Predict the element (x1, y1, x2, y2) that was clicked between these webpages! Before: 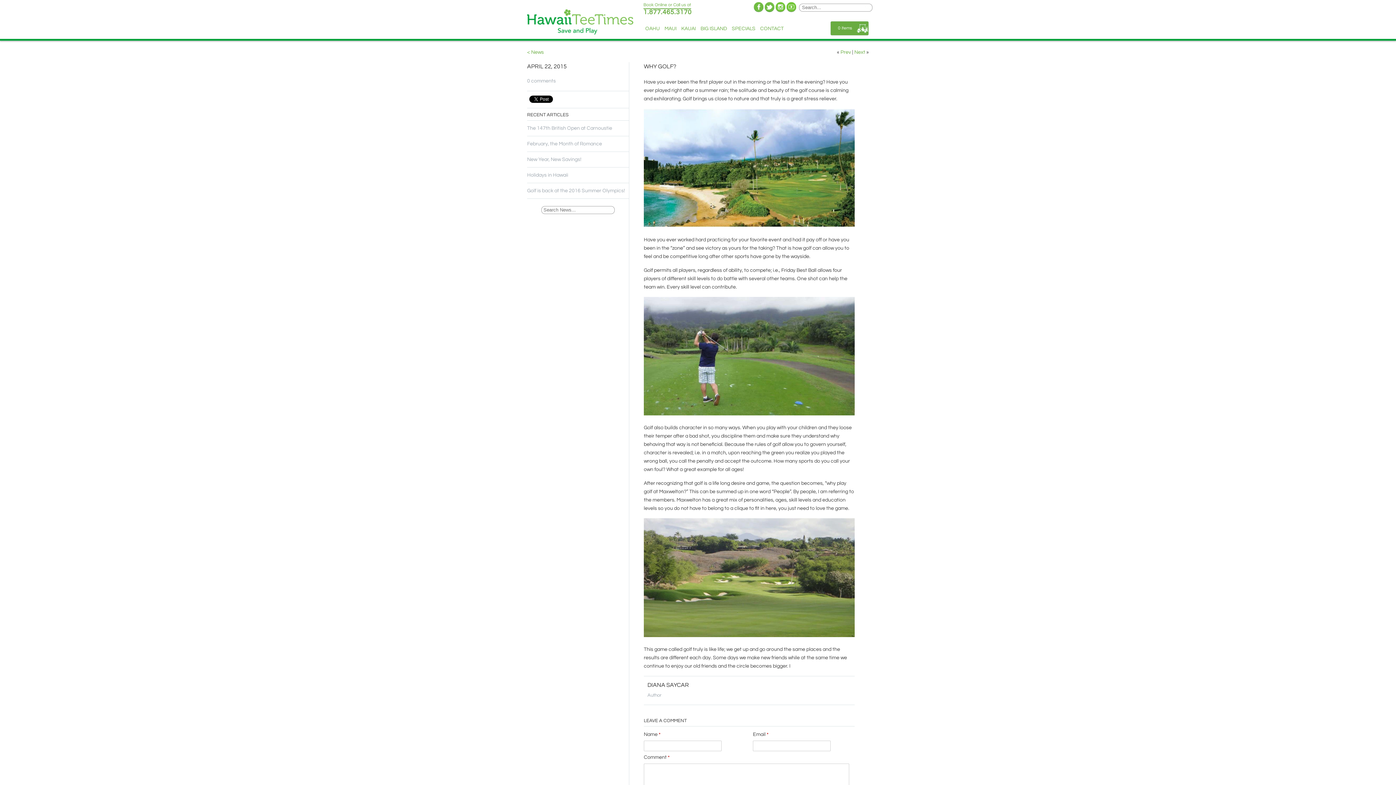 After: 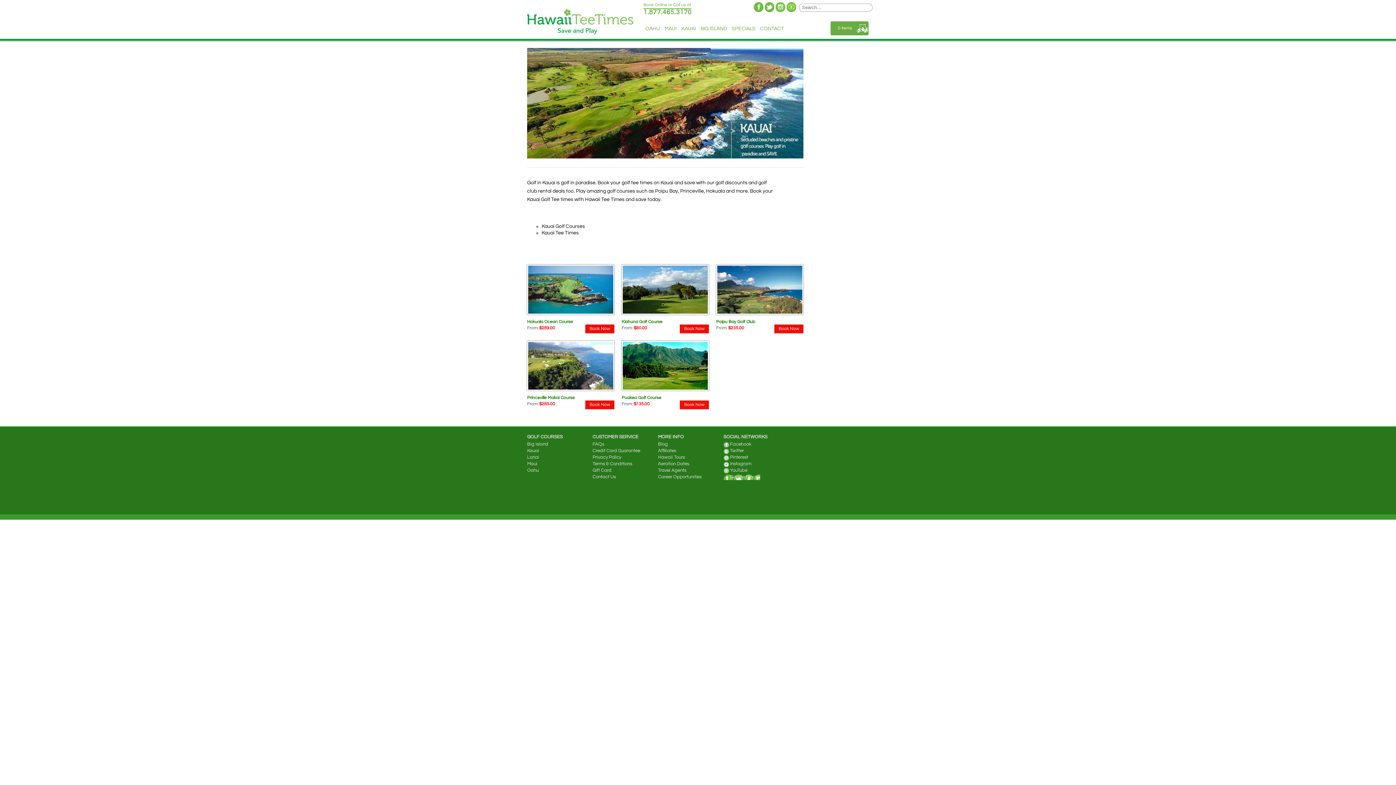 Action: bbox: (644, 411, 854, 416)